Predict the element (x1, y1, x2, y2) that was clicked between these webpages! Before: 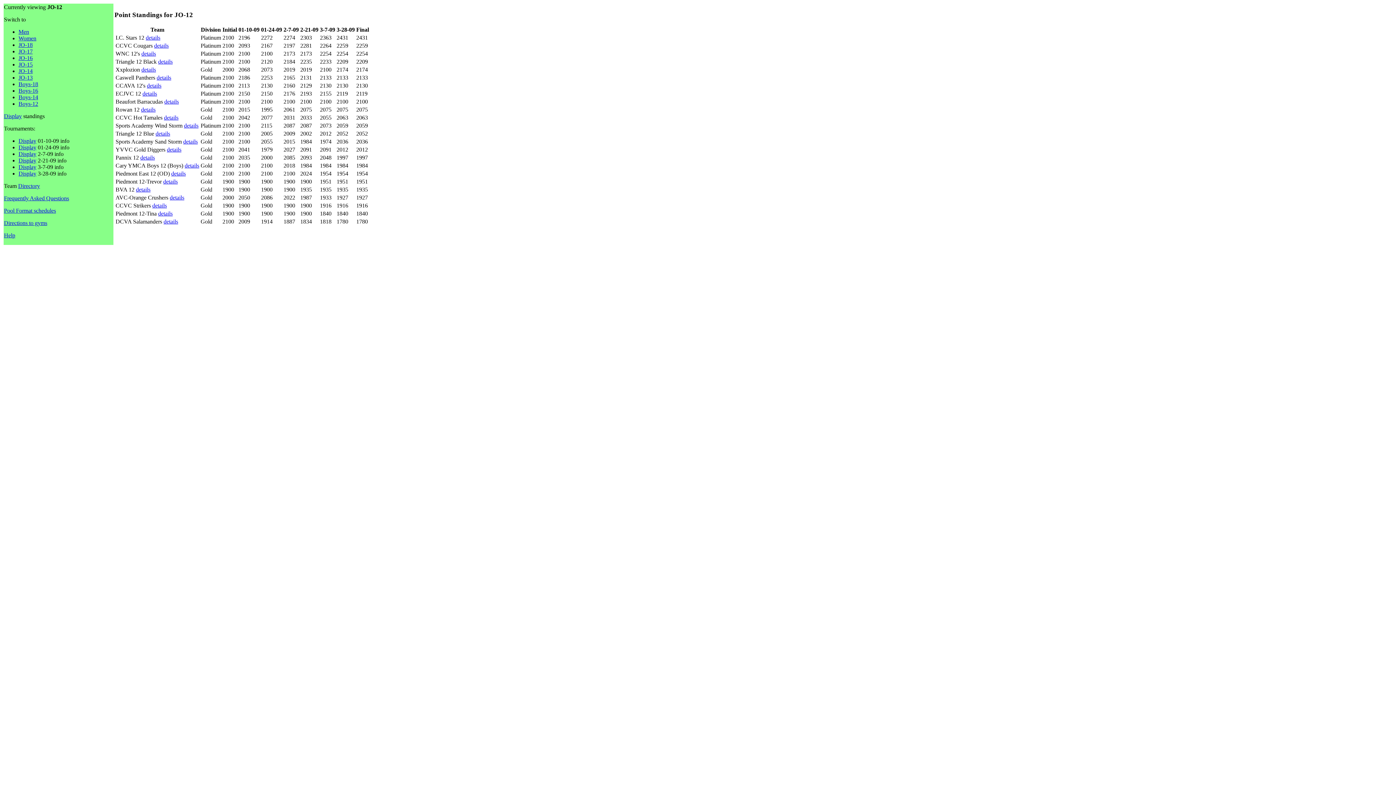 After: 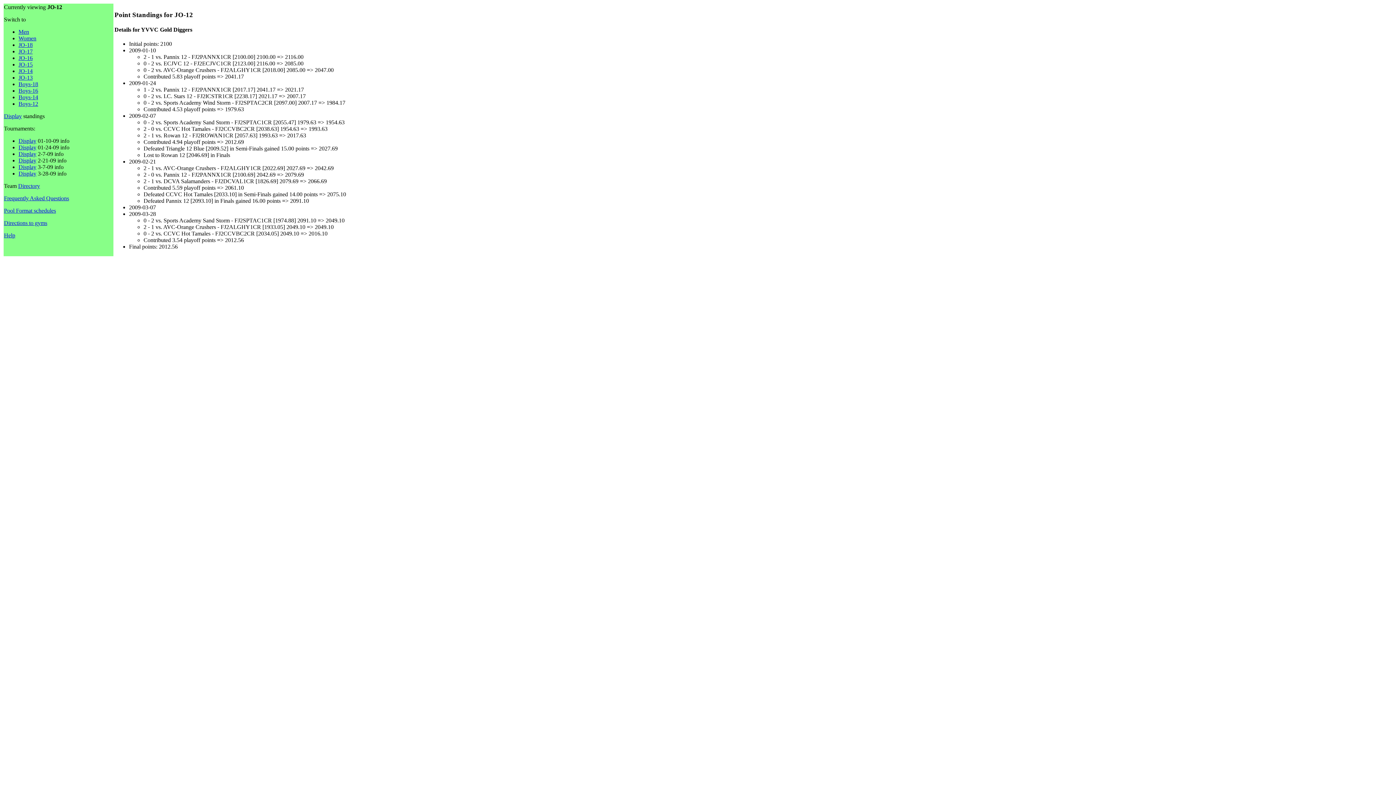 Action: label: details bbox: (166, 146, 181, 152)